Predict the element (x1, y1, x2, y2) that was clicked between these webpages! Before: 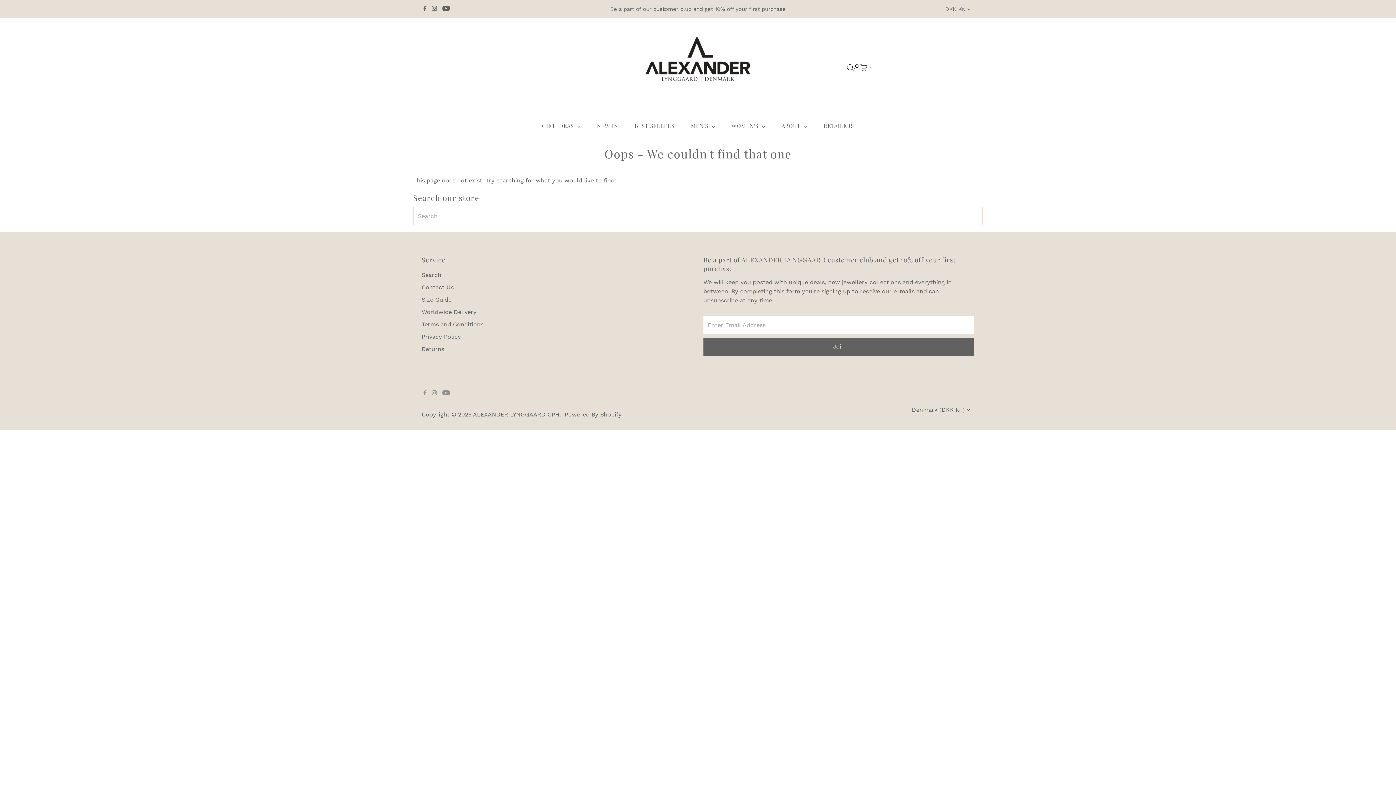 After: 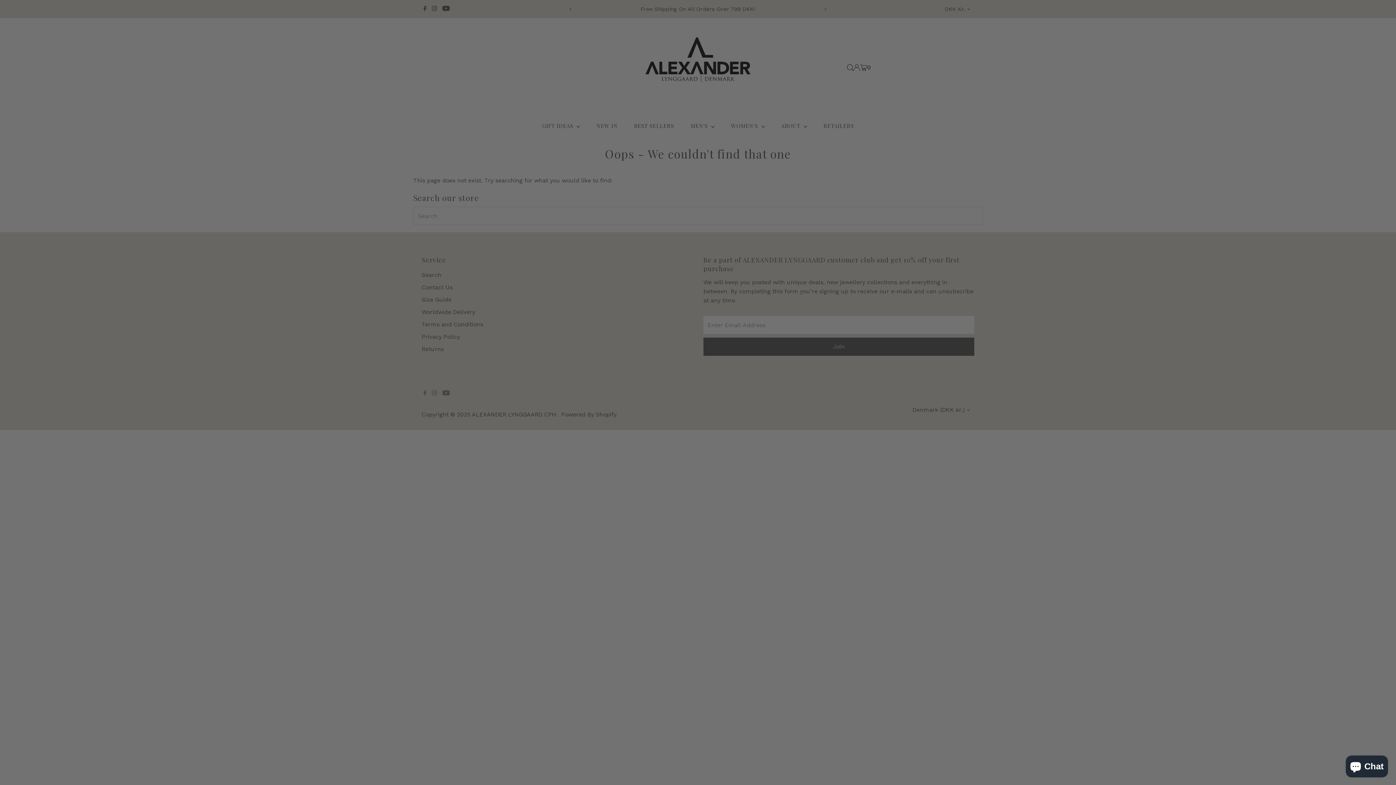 Action: label: Youtube bbox: (440, 385, 451, 402)